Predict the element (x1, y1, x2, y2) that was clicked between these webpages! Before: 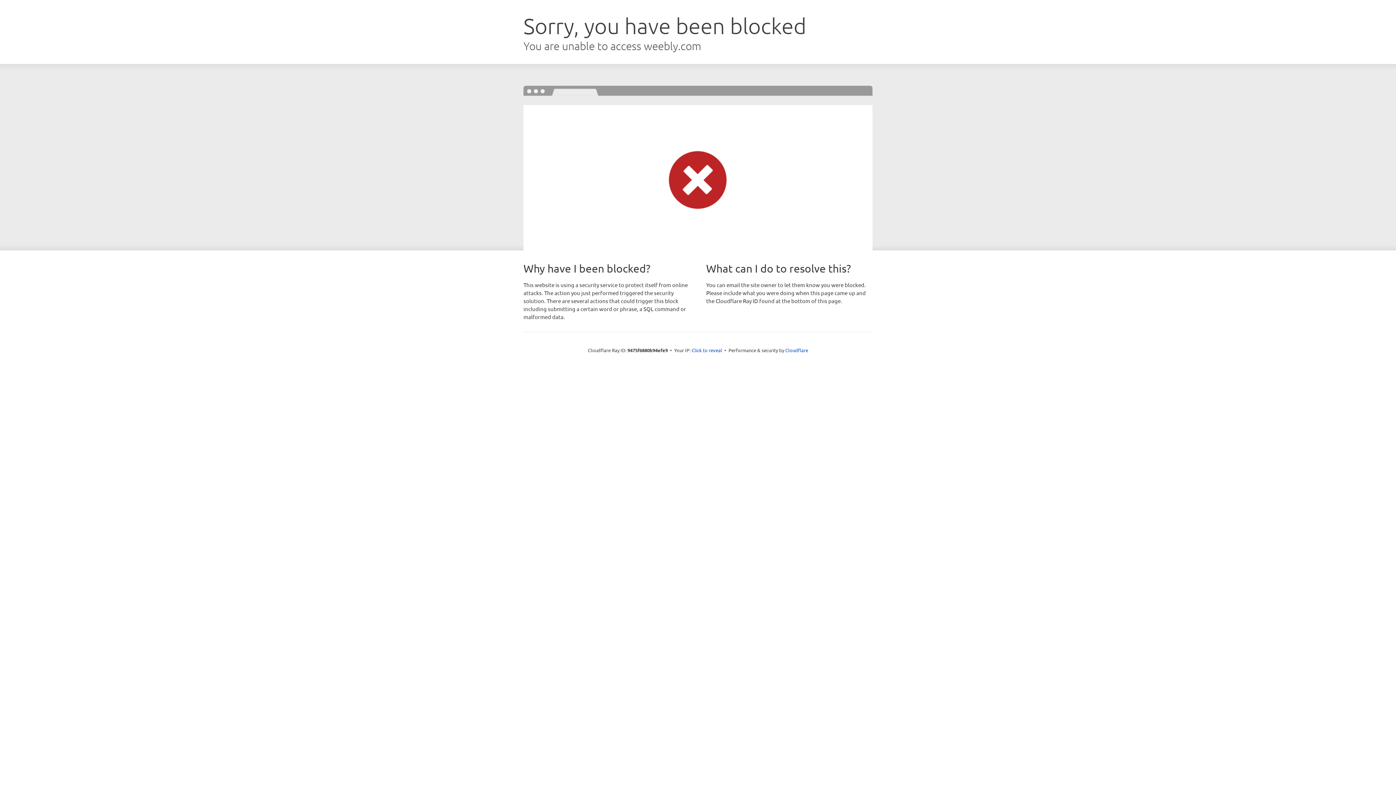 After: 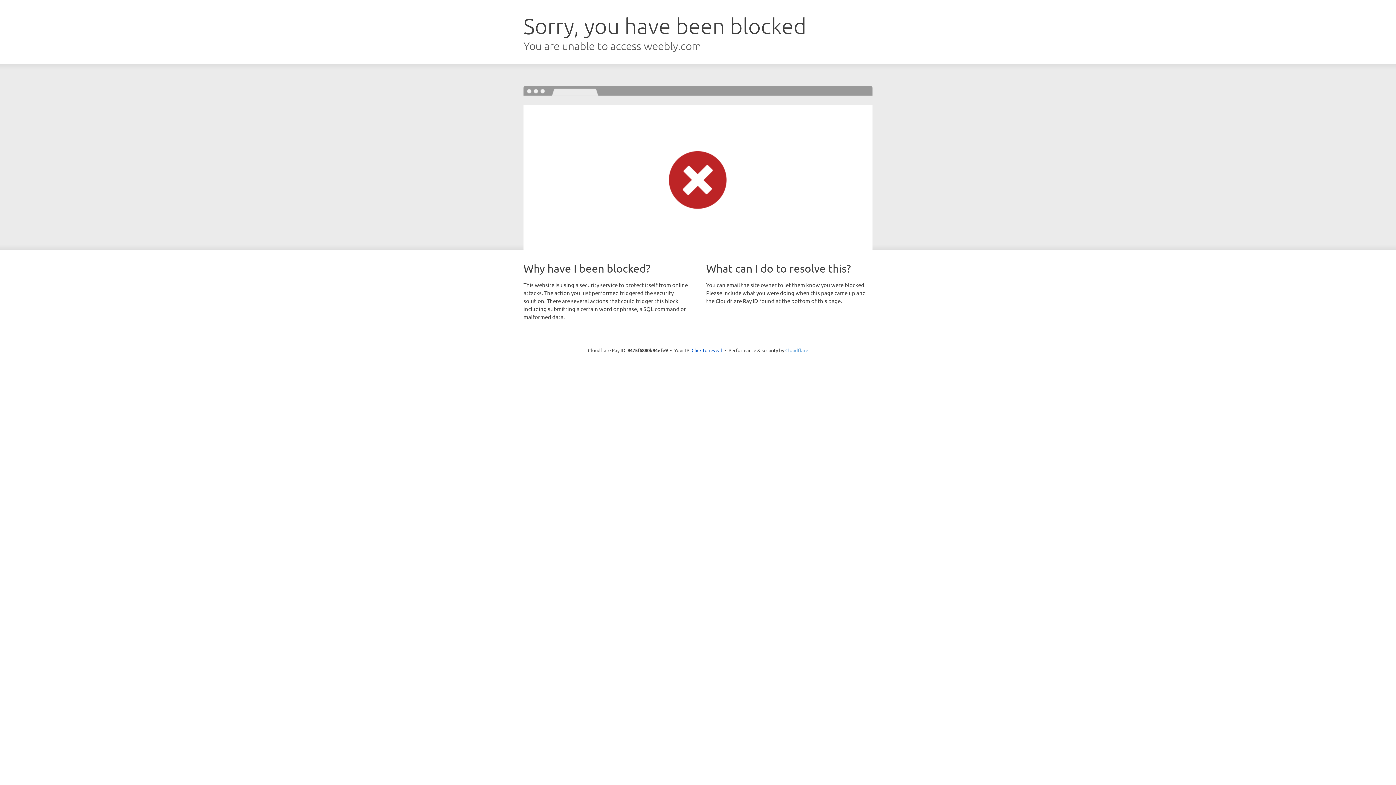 Action: label: Cloudflare bbox: (785, 347, 808, 353)